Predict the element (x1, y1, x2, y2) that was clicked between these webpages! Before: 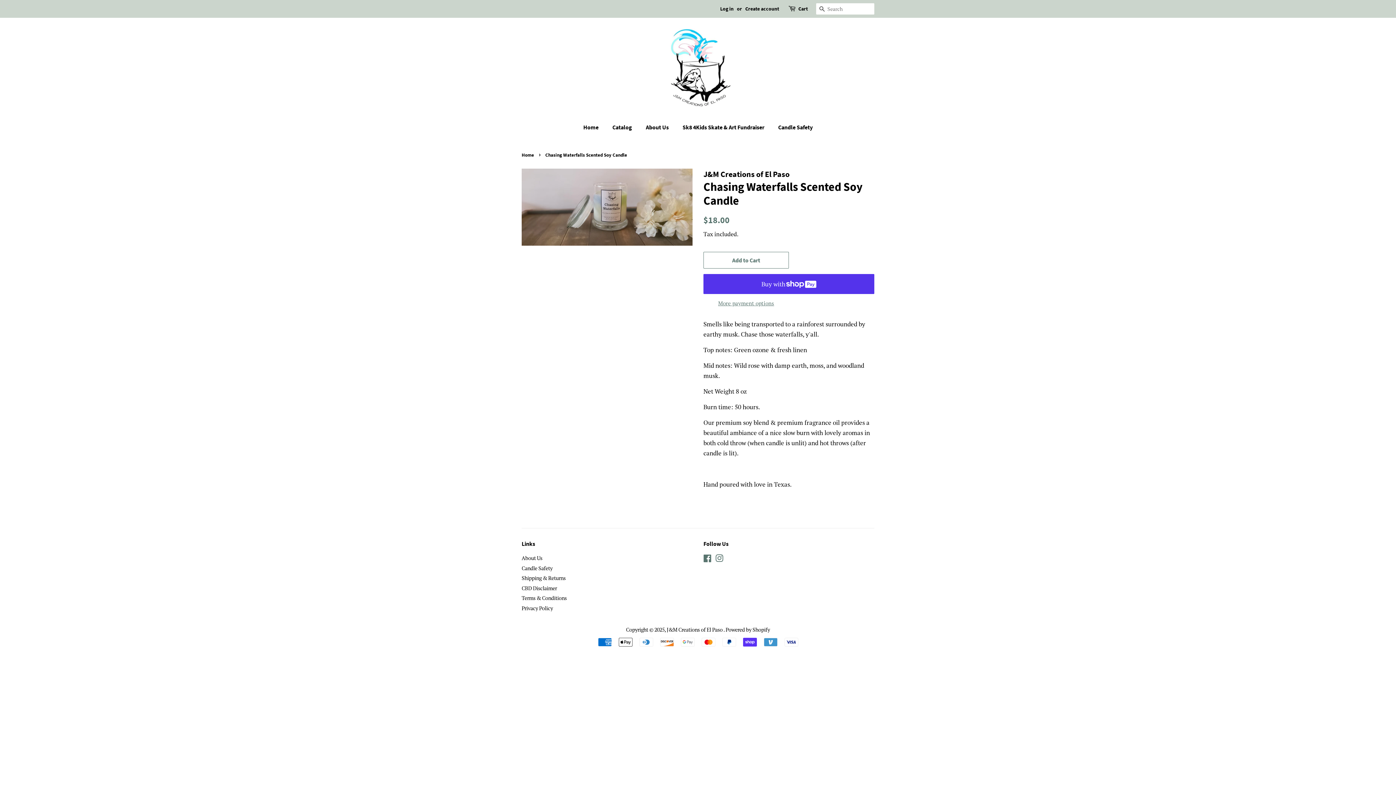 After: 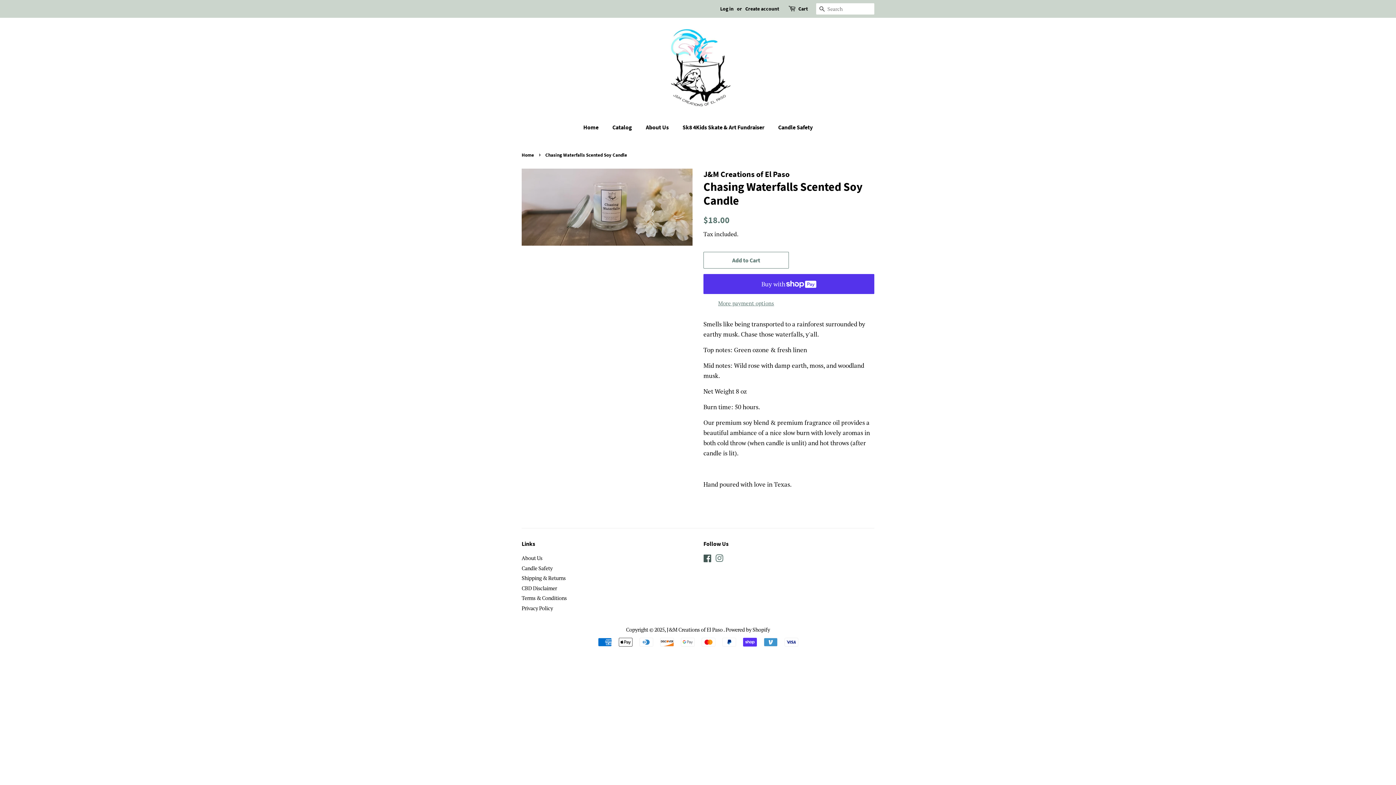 Action: label: Facebook bbox: (703, 556, 712, 563)